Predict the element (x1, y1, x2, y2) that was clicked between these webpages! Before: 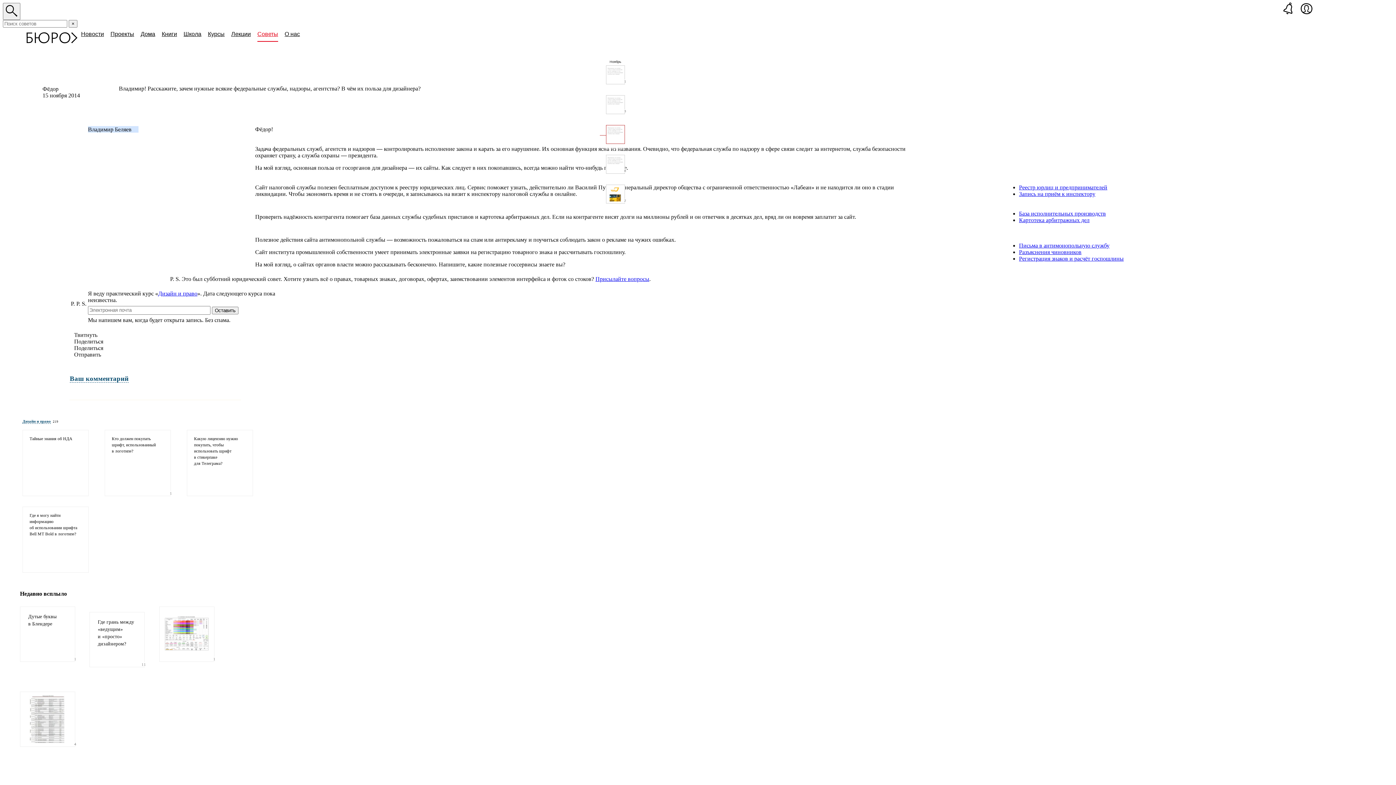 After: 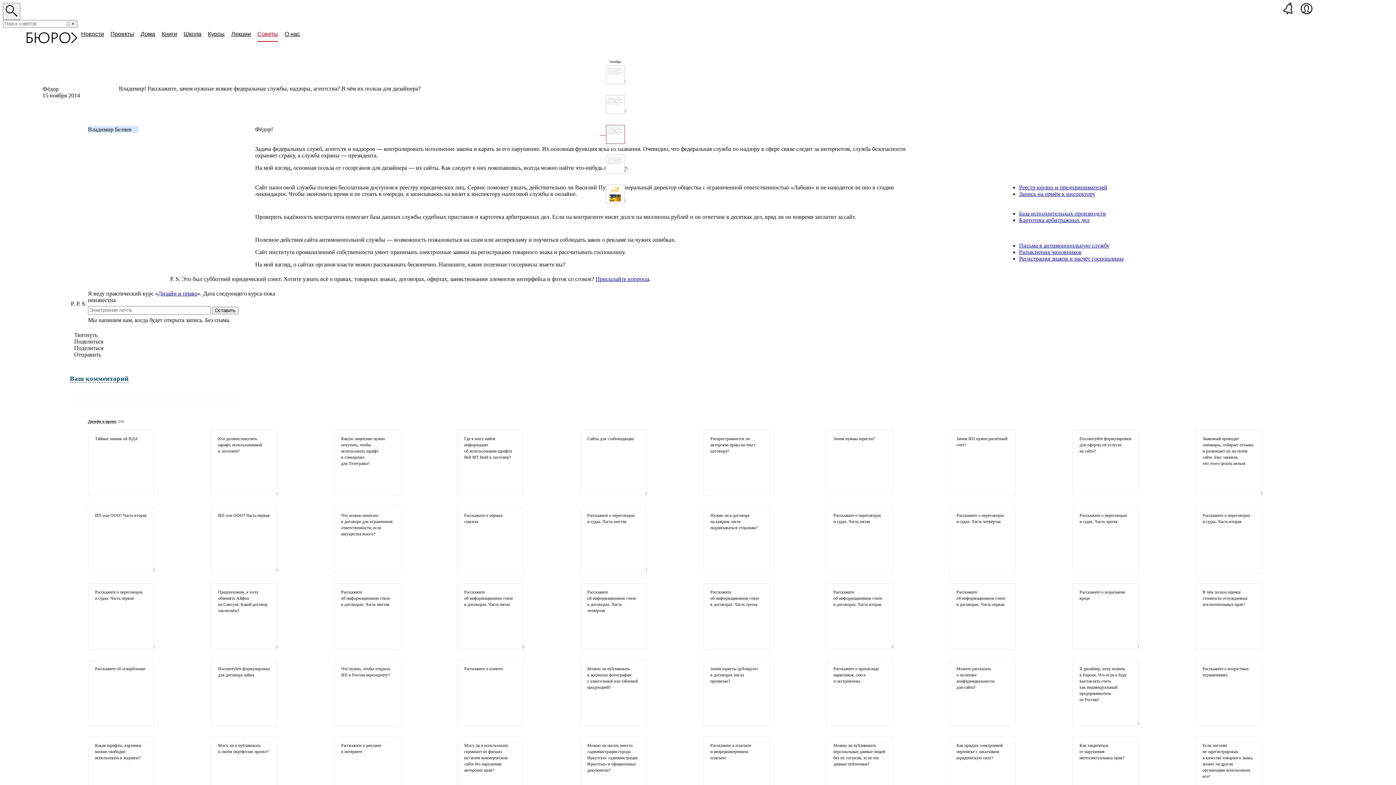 Action: bbox: (20, 418, 60, 425) label: Дизайн и право219